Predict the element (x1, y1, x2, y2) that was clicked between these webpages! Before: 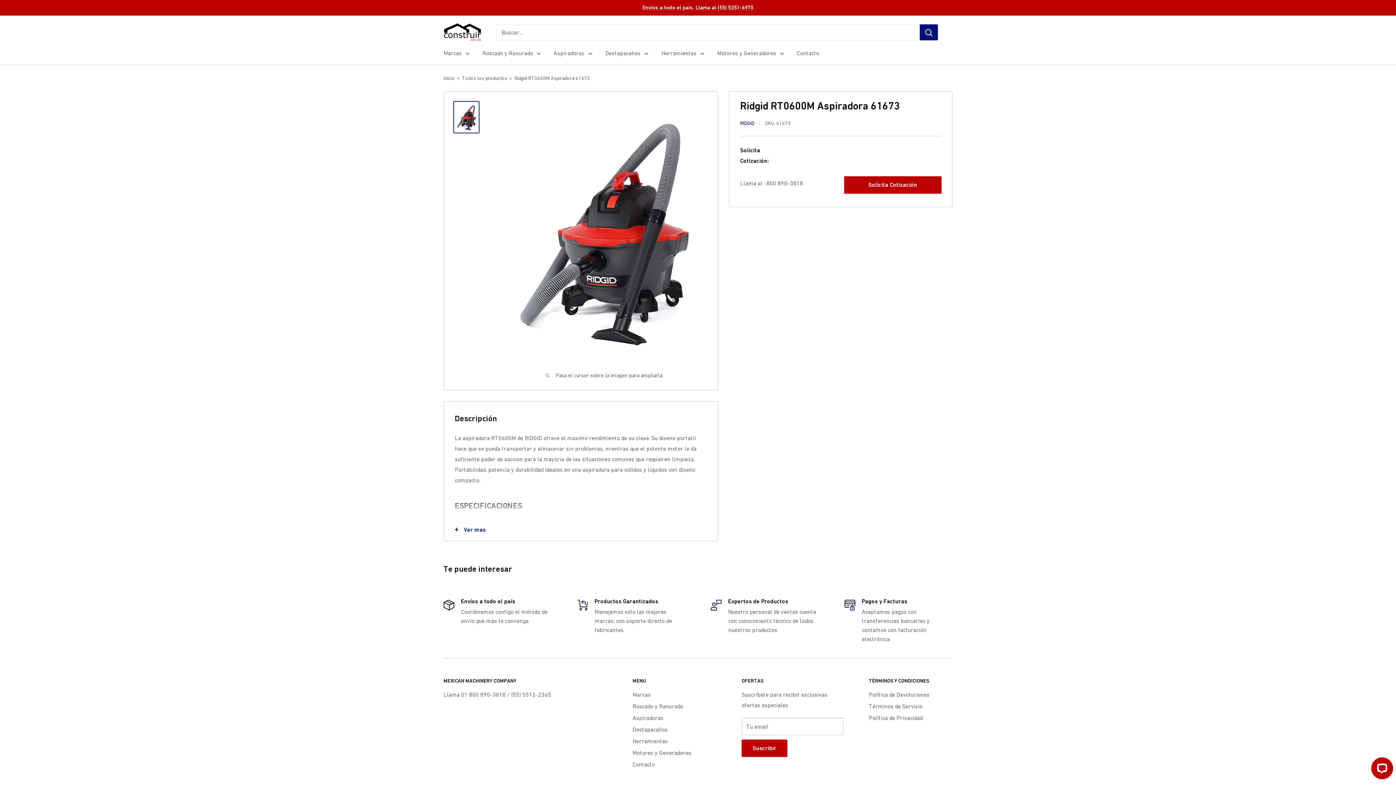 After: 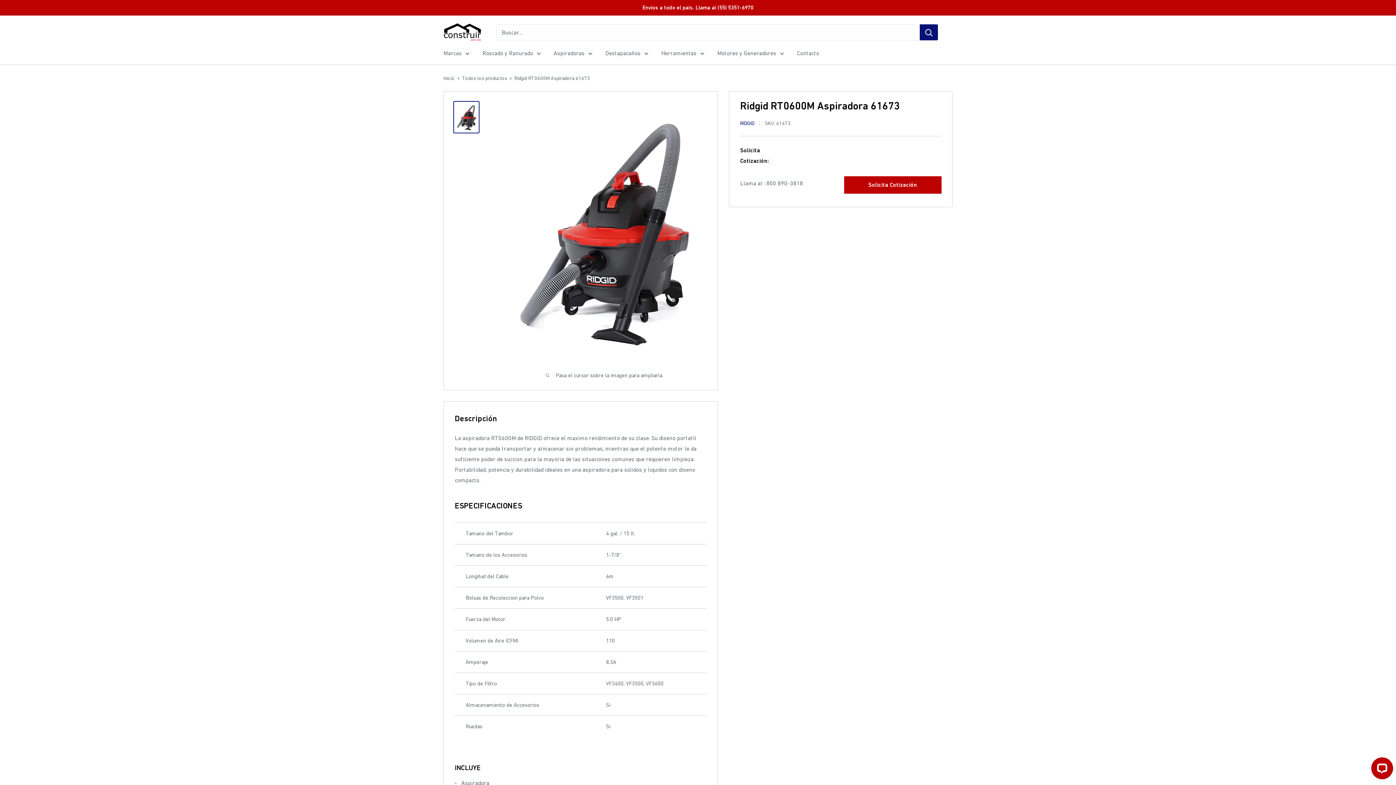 Action: label: Ver mas bbox: (444, 518, 717, 541)